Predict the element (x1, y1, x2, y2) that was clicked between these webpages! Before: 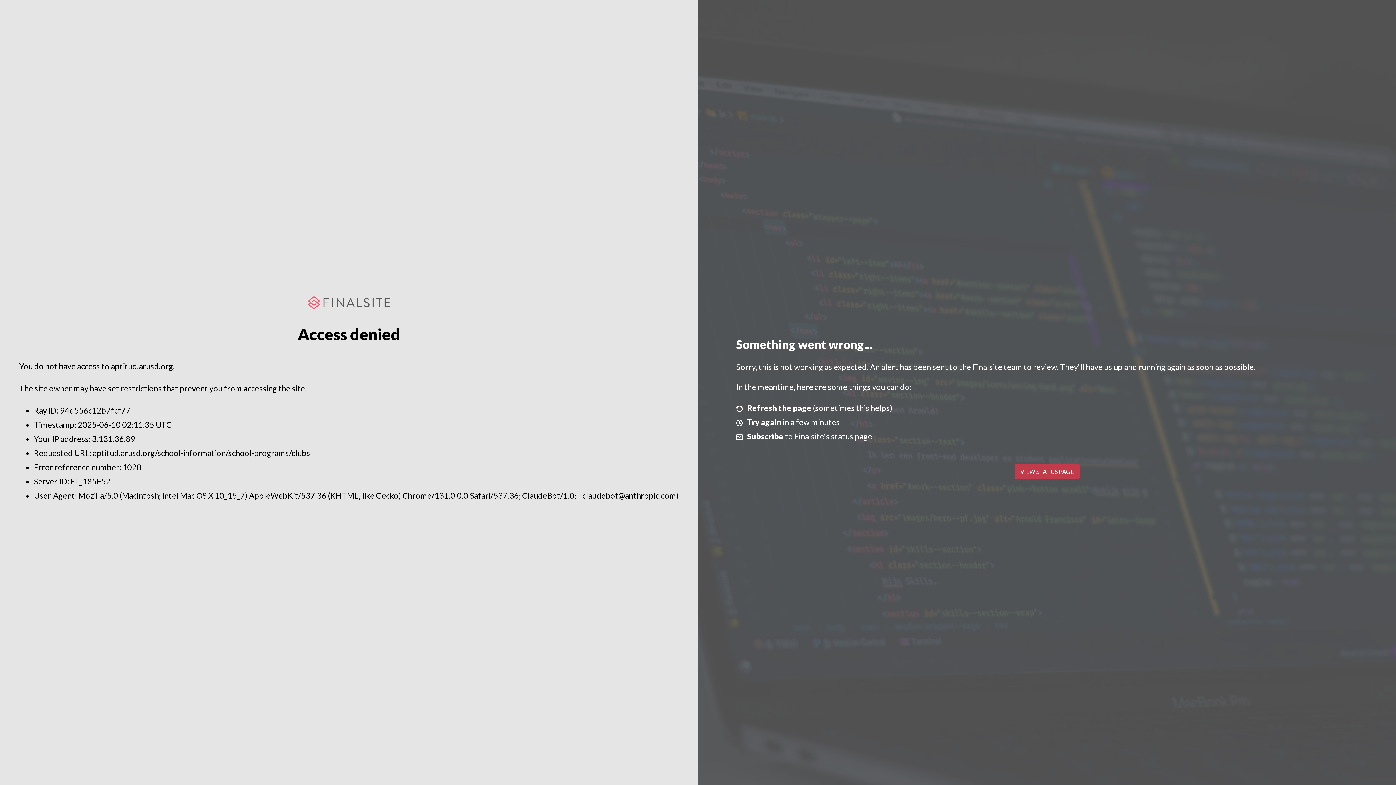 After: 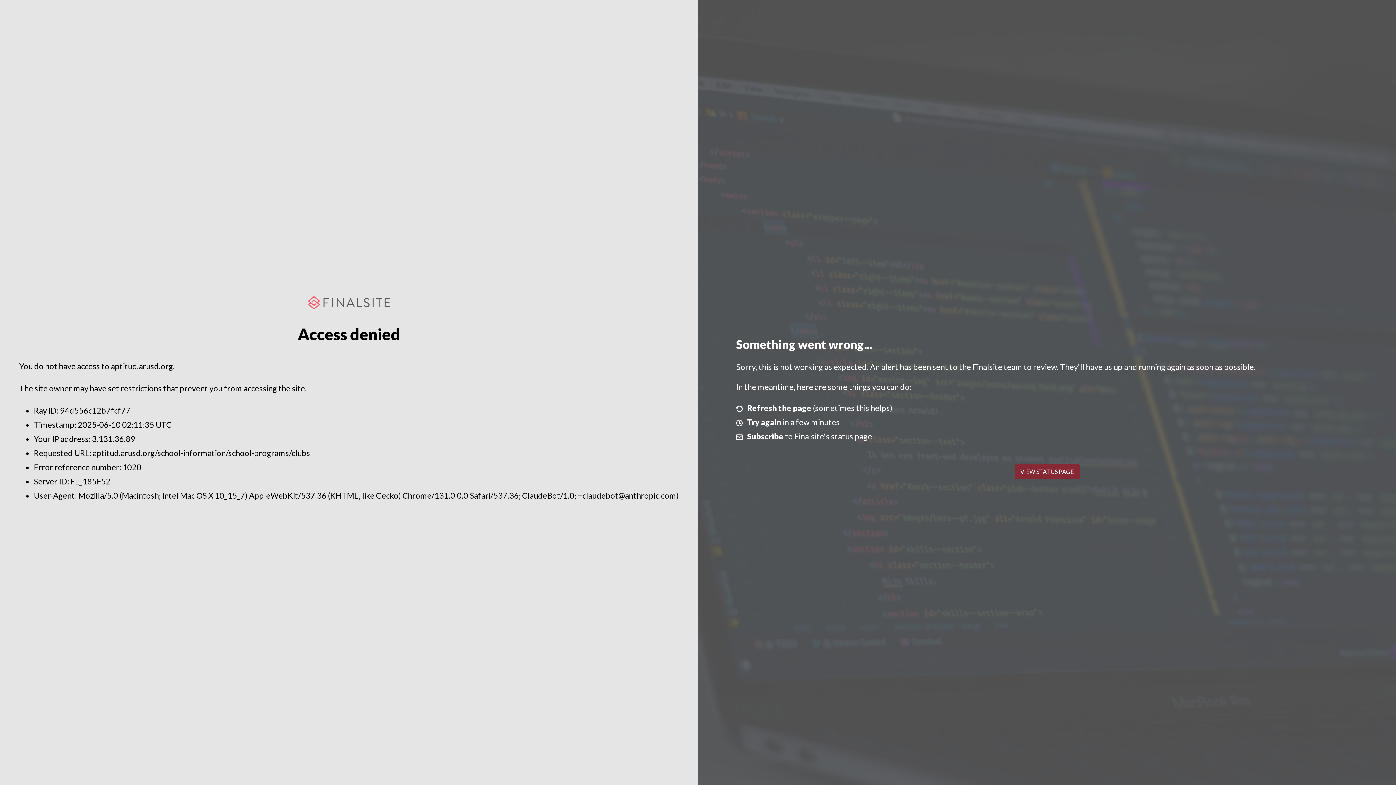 Action: bbox: (1014, 464, 1079, 479) label: VIEW STATUS PAGE